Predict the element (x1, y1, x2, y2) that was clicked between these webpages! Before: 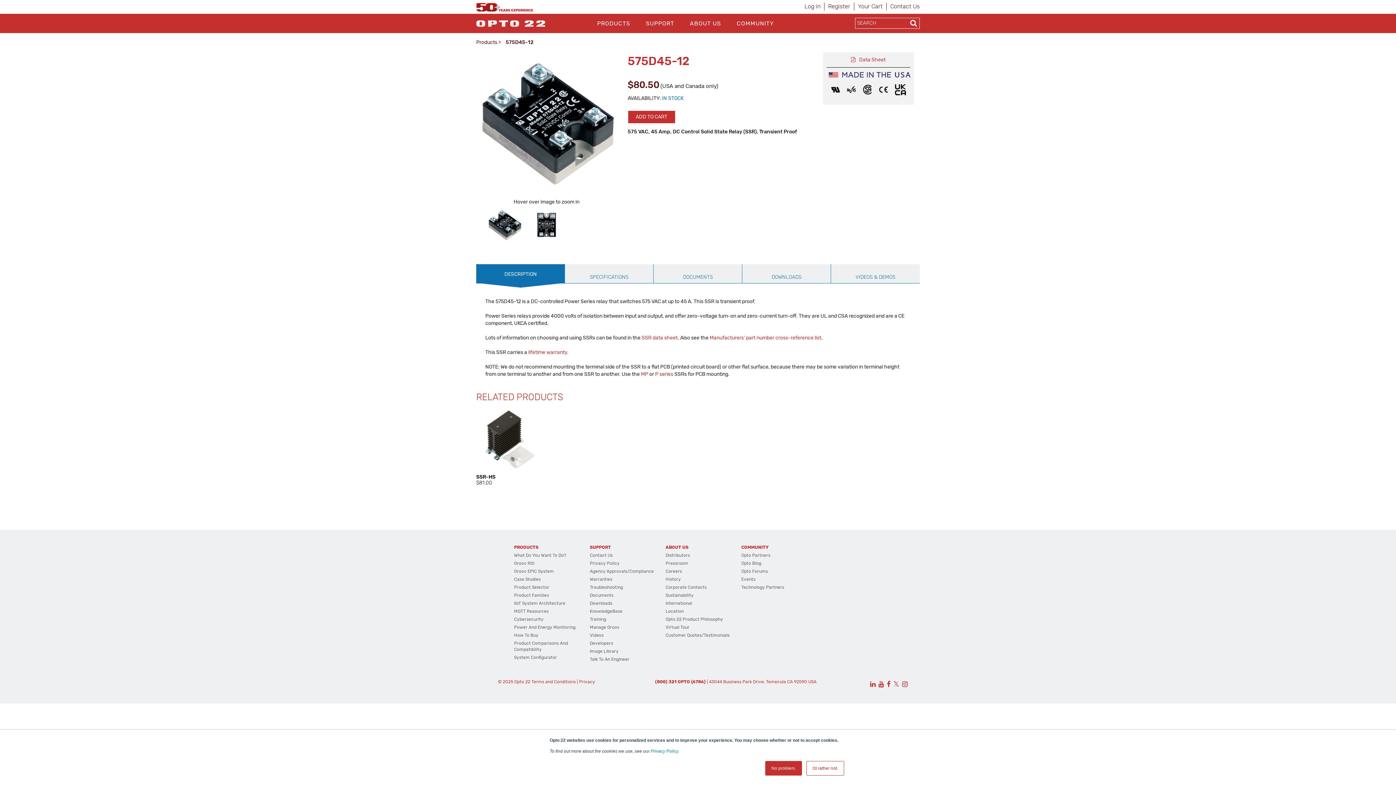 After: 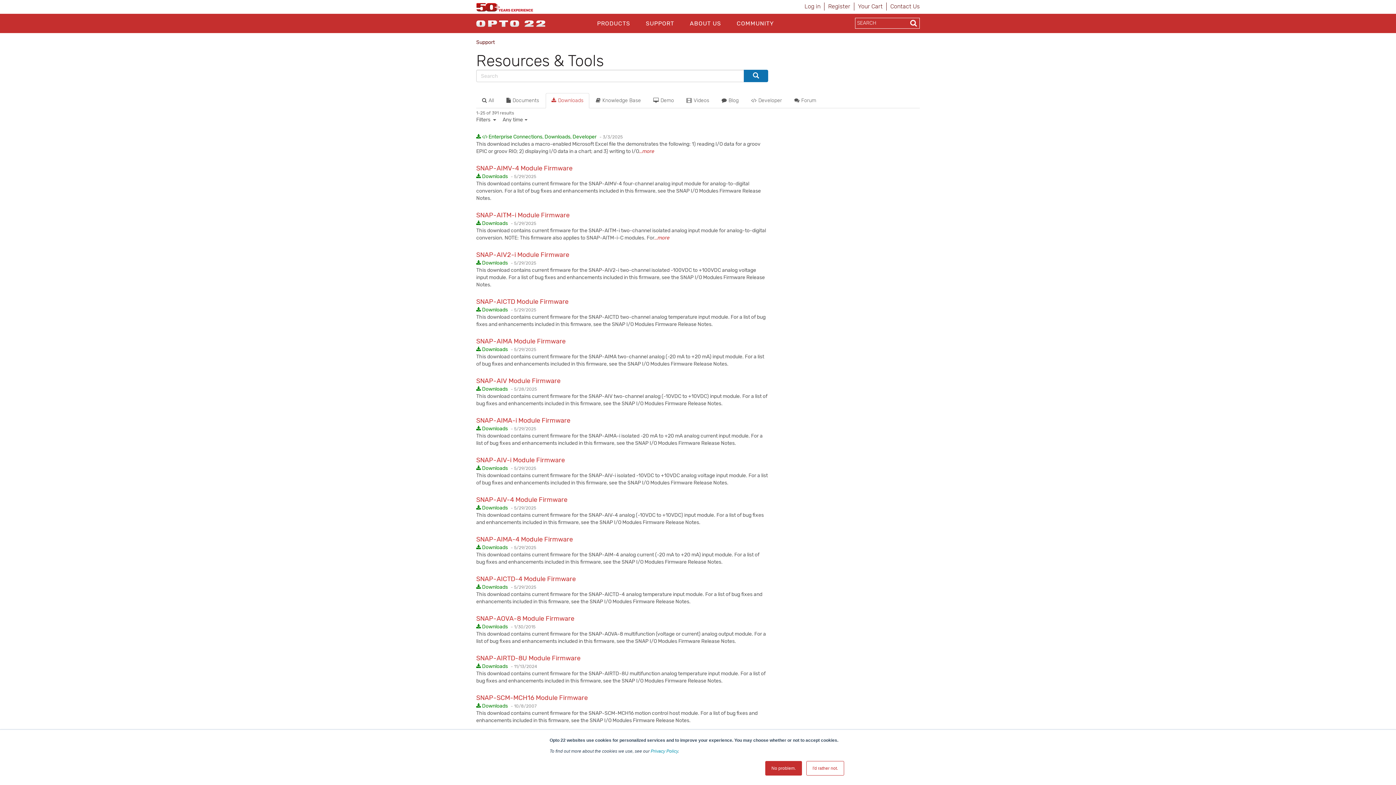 Action: bbox: (589, 600, 612, 606) label: Downloads